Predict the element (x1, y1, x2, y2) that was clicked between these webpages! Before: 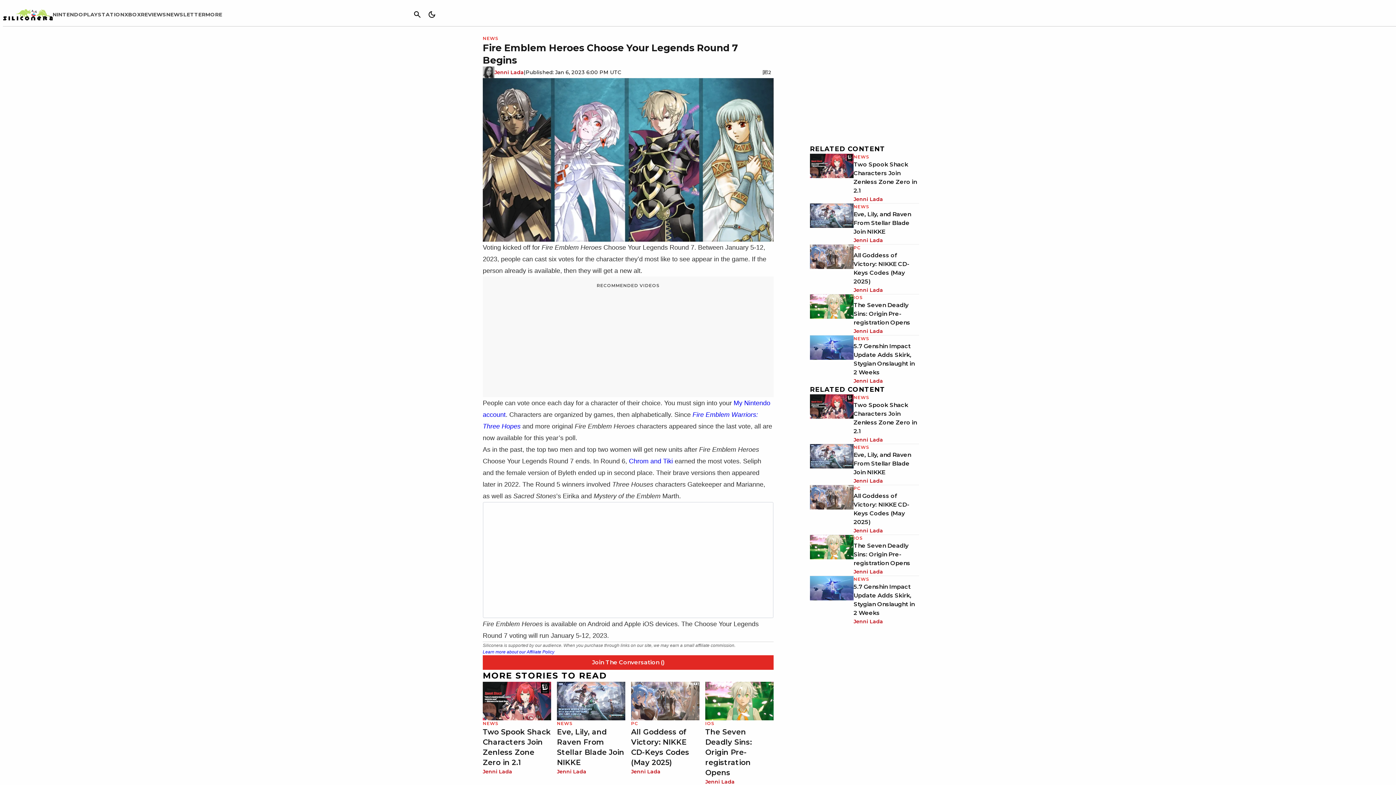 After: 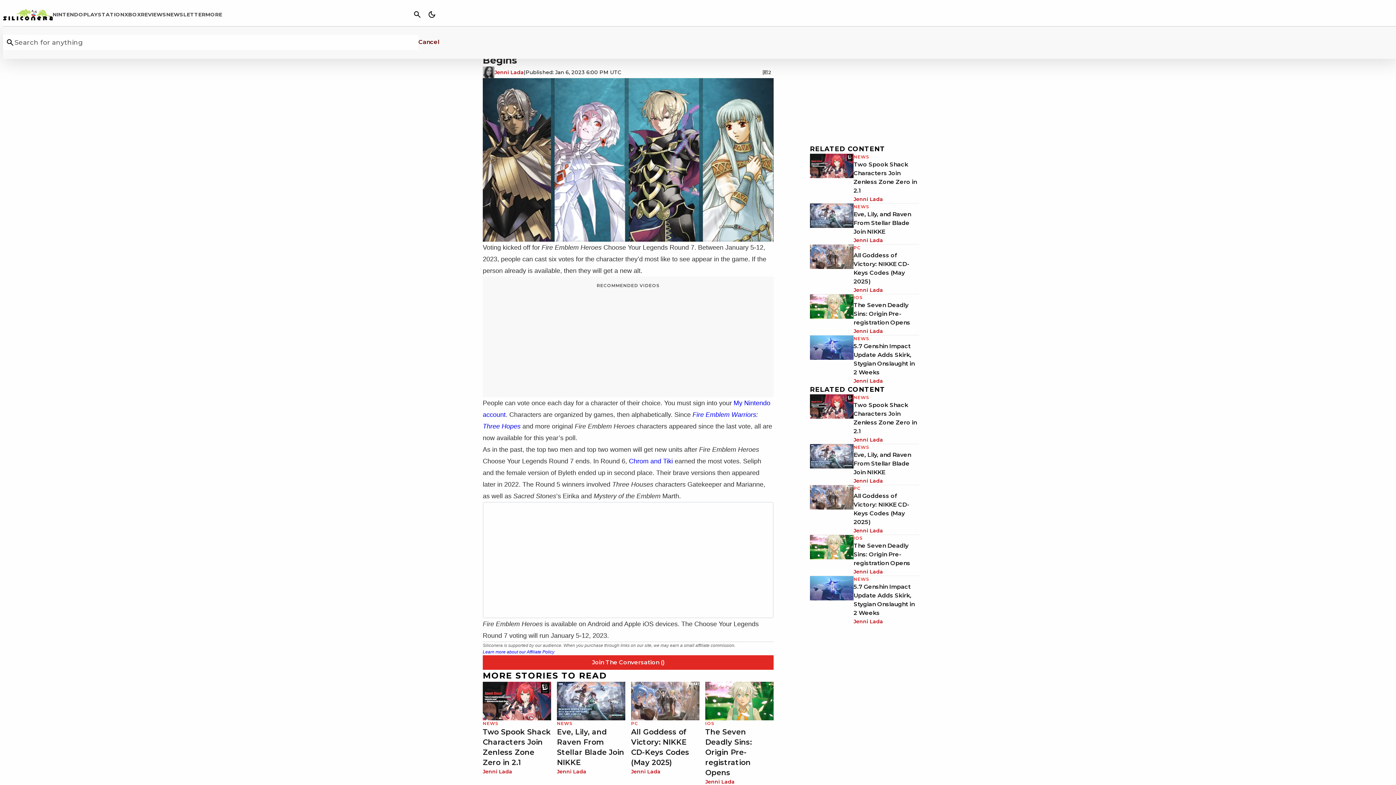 Action: label: Search bbox: (410, 7, 424, 21)